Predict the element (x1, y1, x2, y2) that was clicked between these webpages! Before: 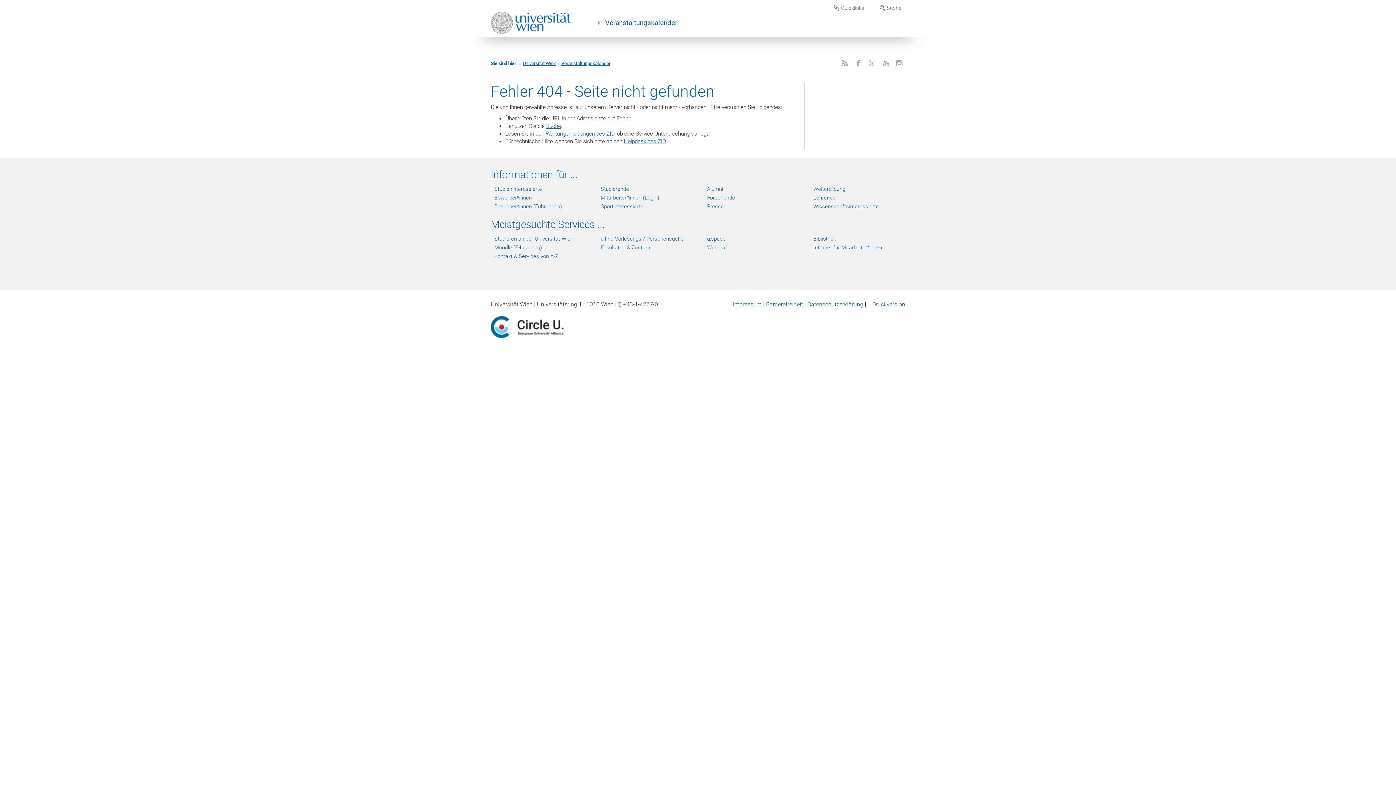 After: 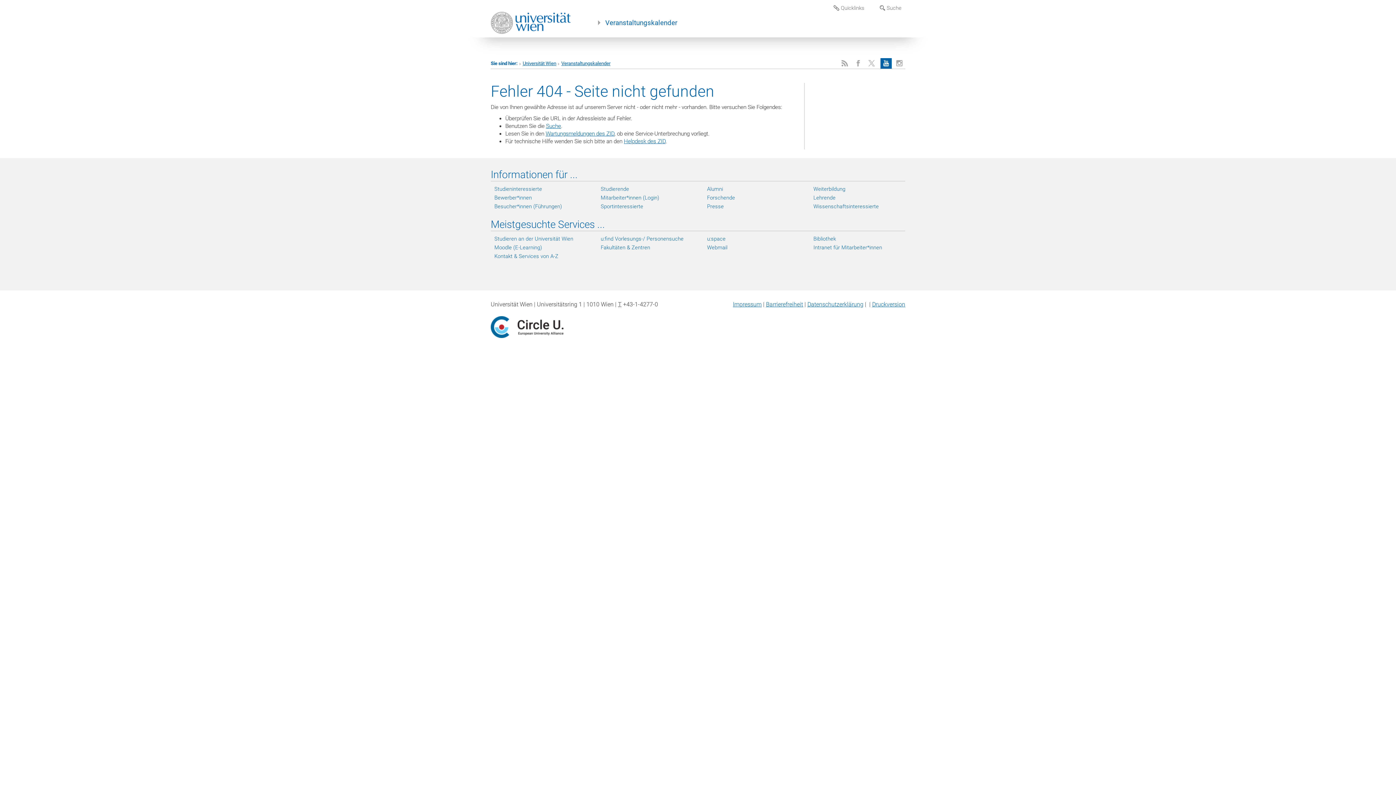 Action: bbox: (880, 58, 892, 68) label: YouTube